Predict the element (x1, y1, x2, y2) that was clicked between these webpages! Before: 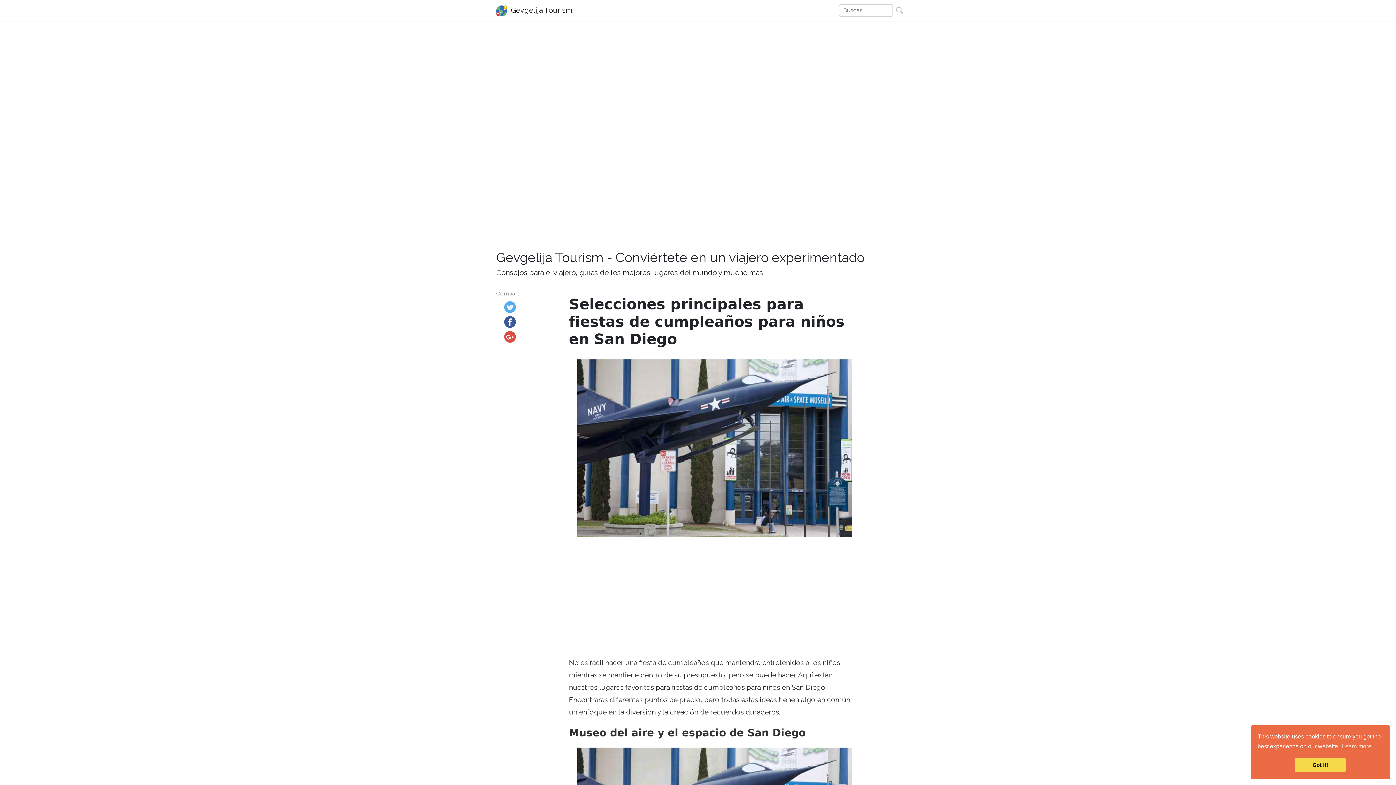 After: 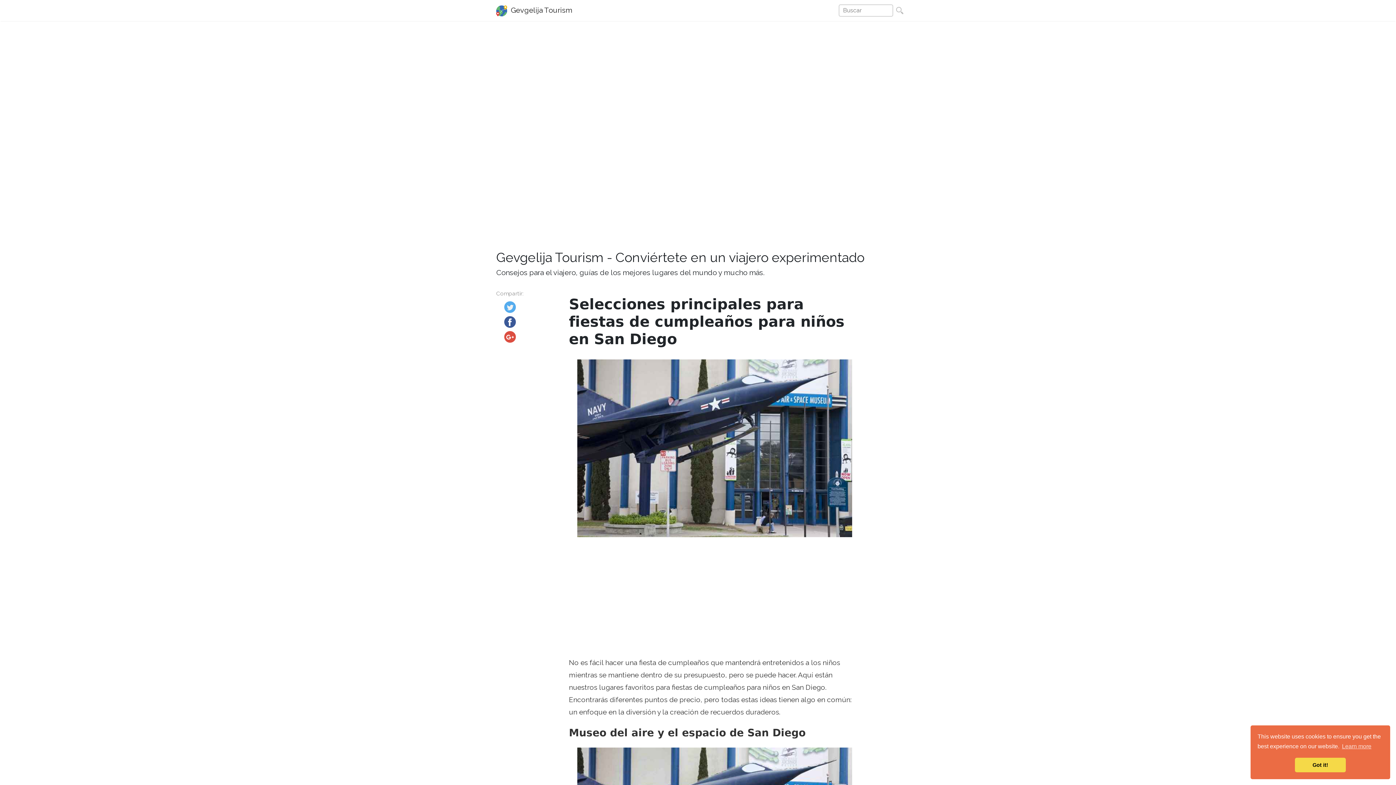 Action: bbox: (504, 303, 515, 310)